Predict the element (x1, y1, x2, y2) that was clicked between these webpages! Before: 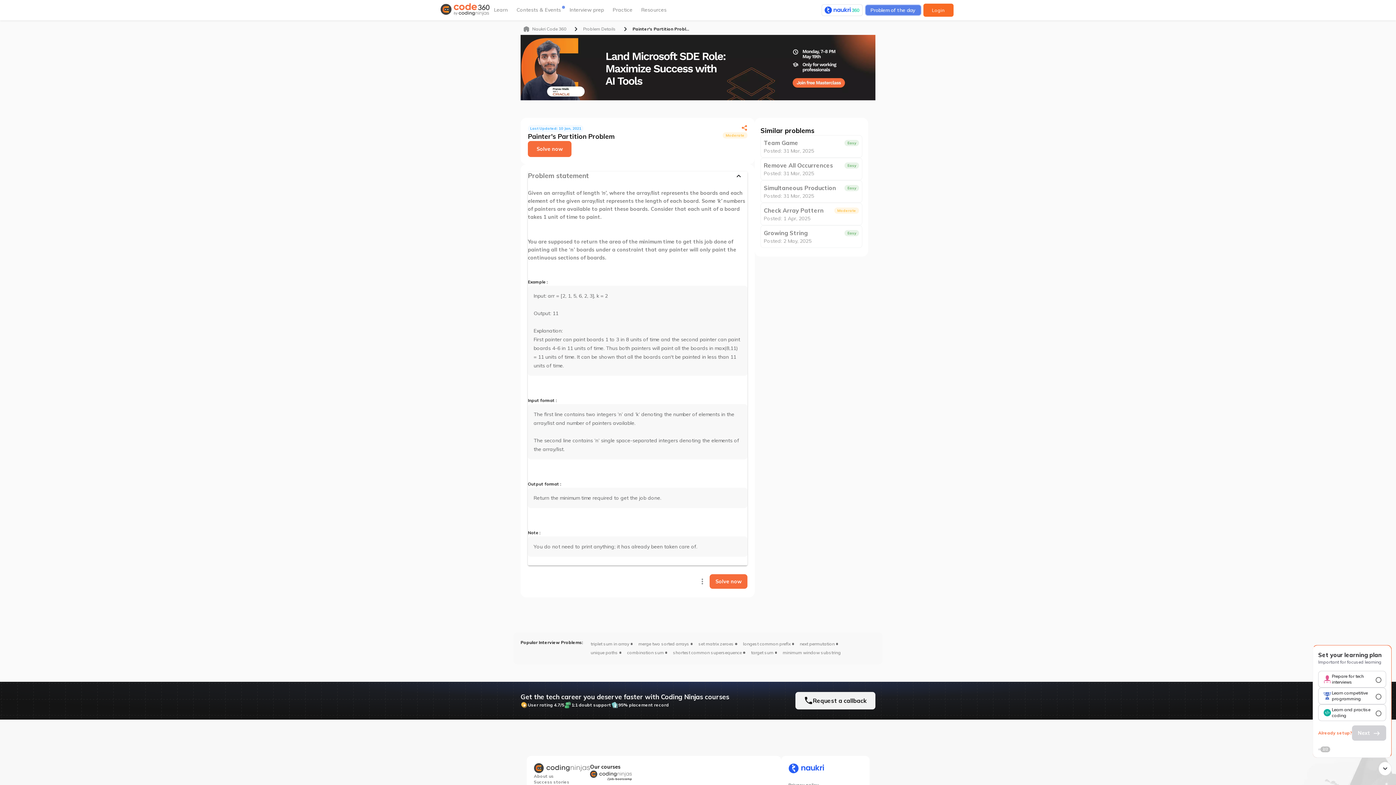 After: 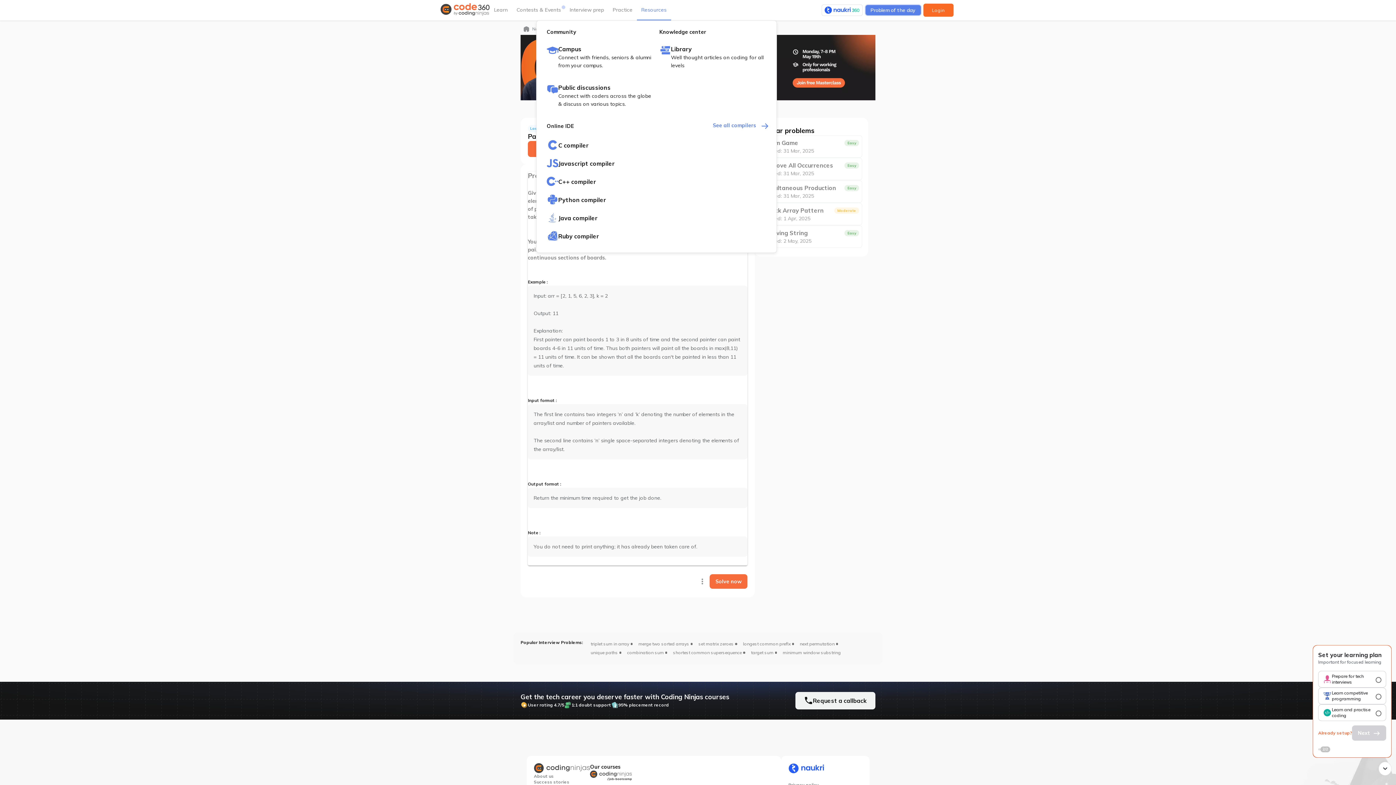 Action: bbox: (641, 7, 666, 12) label: Resources